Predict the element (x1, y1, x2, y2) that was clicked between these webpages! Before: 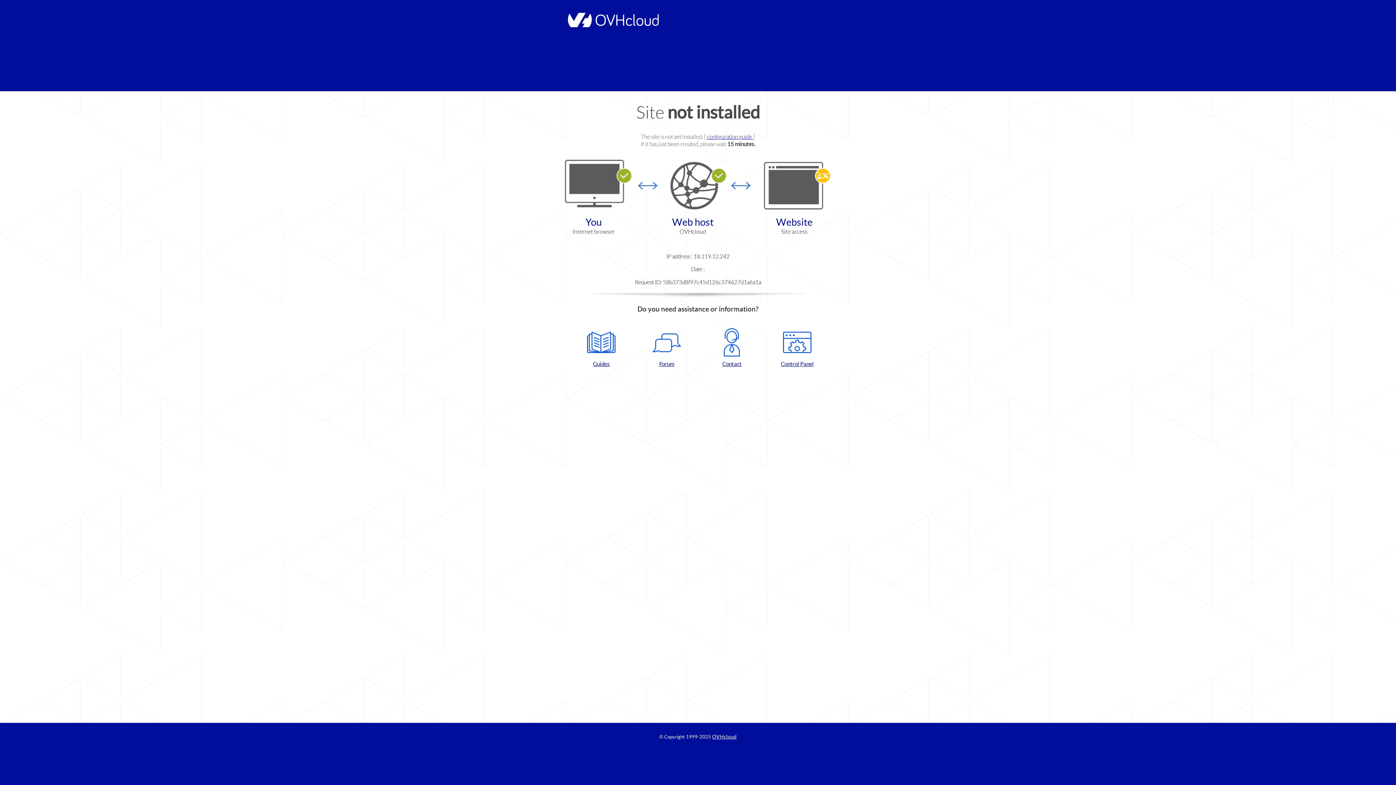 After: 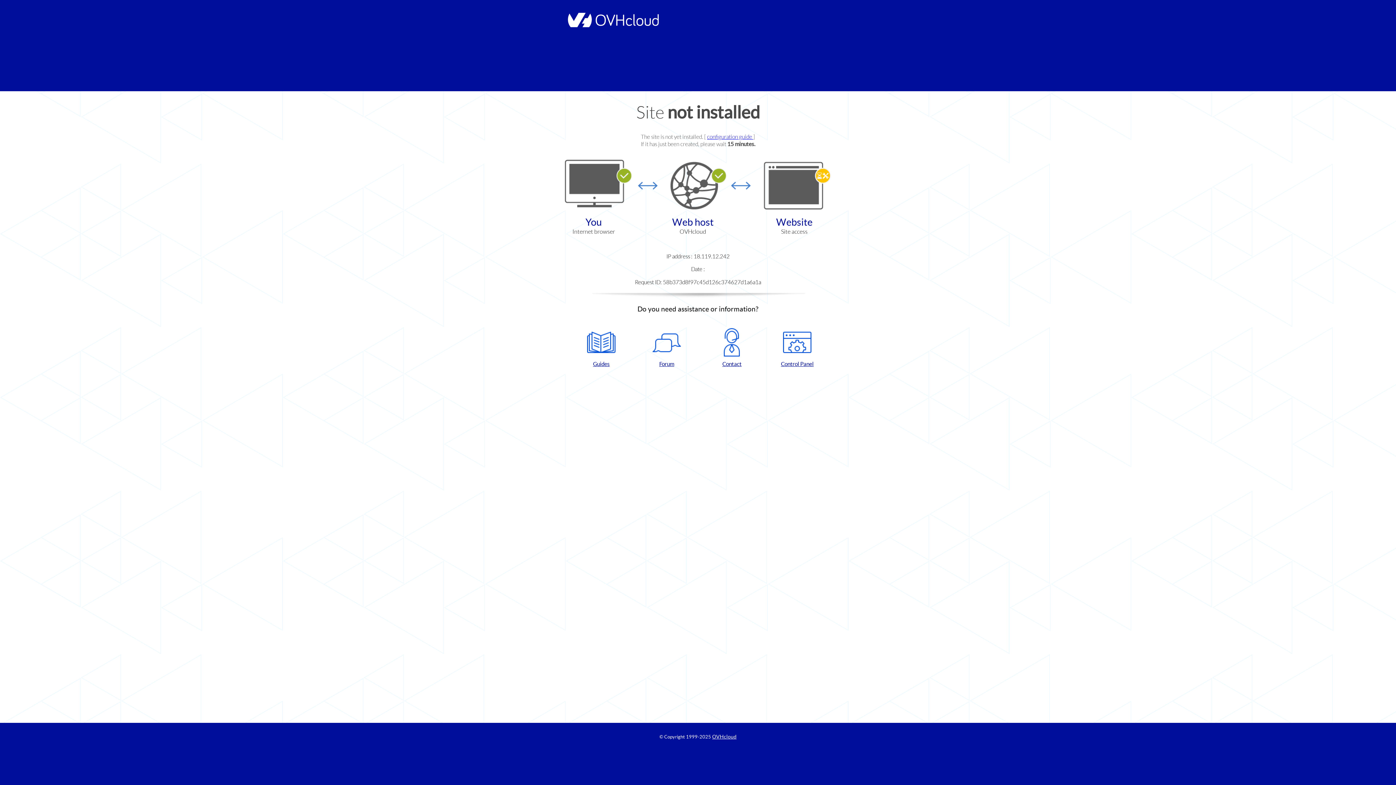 Action: bbox: (768, 328, 826, 367) label: Control Panel